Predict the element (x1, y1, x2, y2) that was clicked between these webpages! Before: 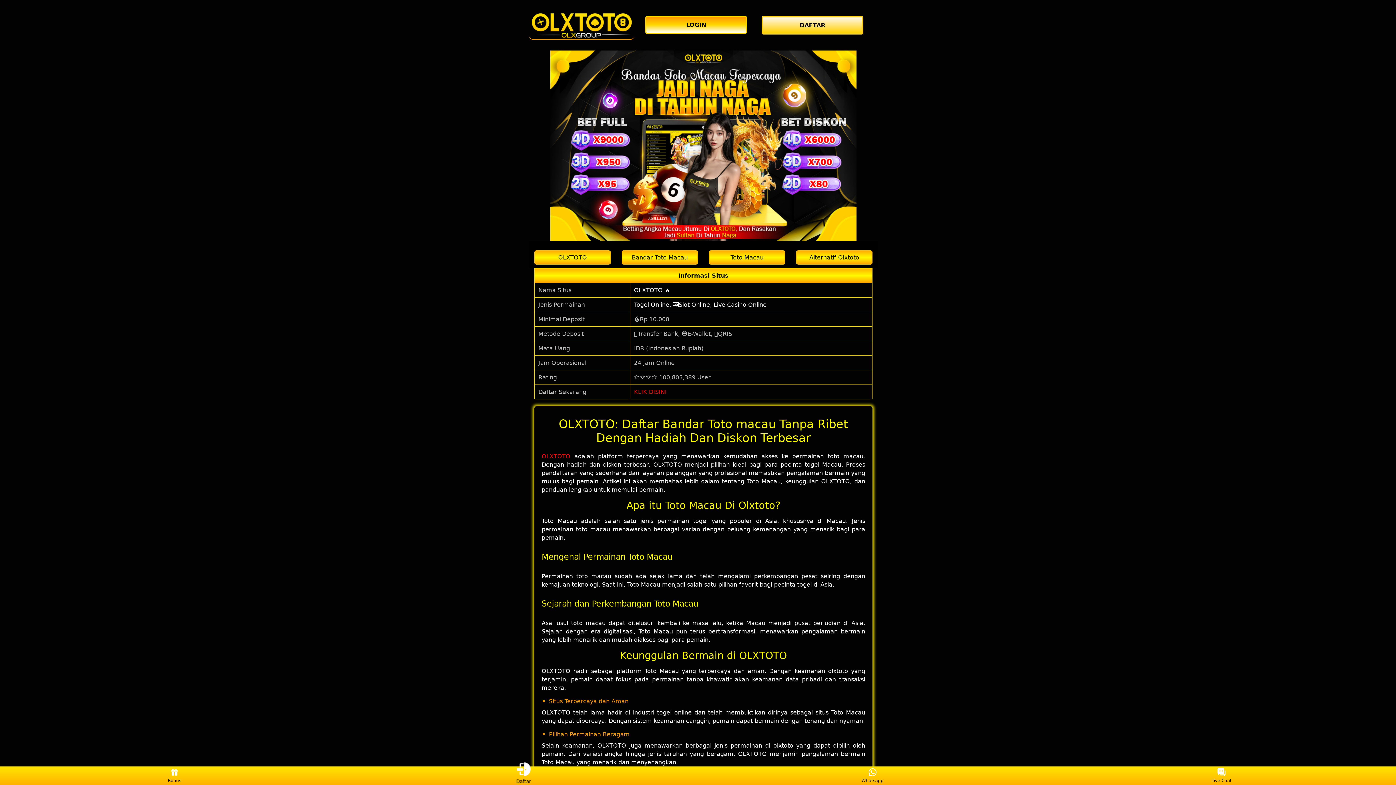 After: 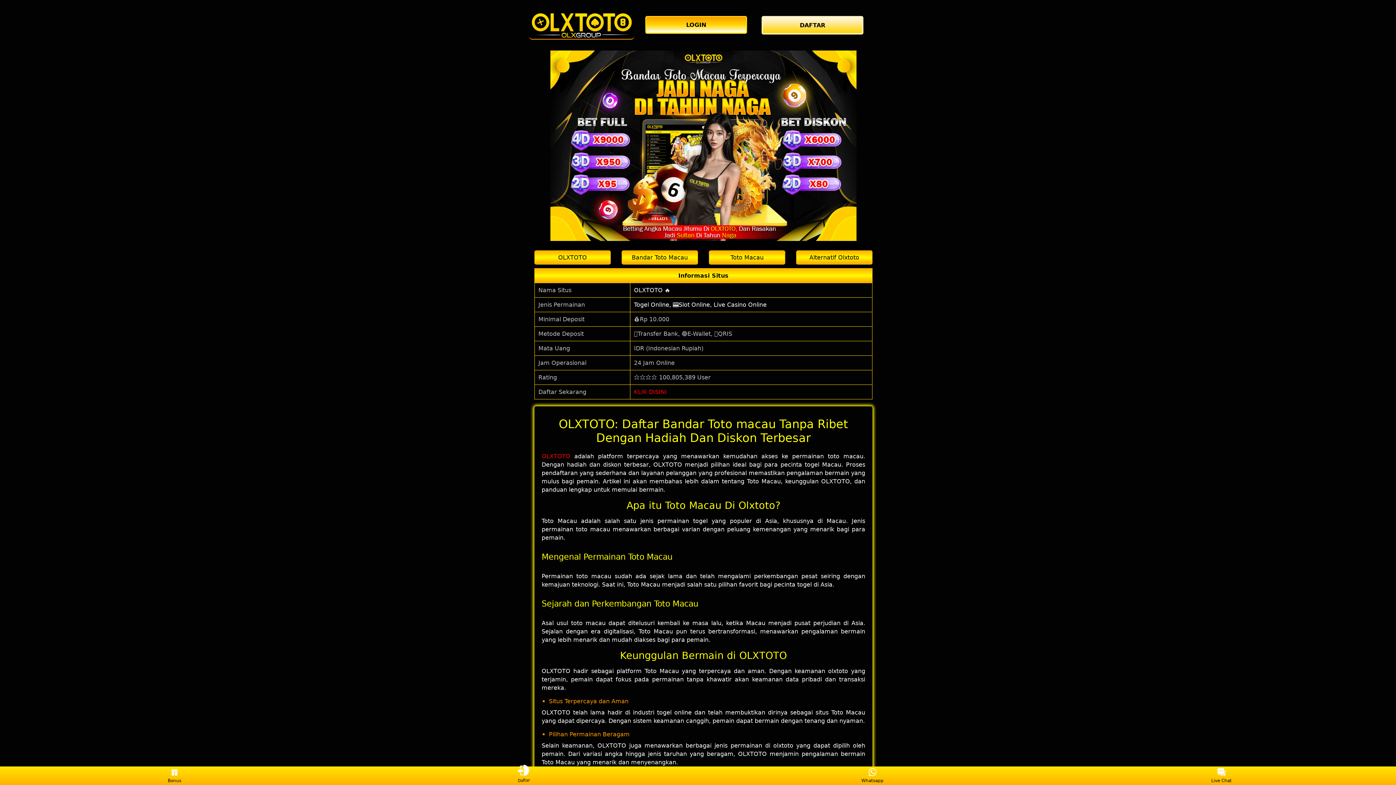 Action: label: Live Chat bbox: (1208, 768, 1235, 783)